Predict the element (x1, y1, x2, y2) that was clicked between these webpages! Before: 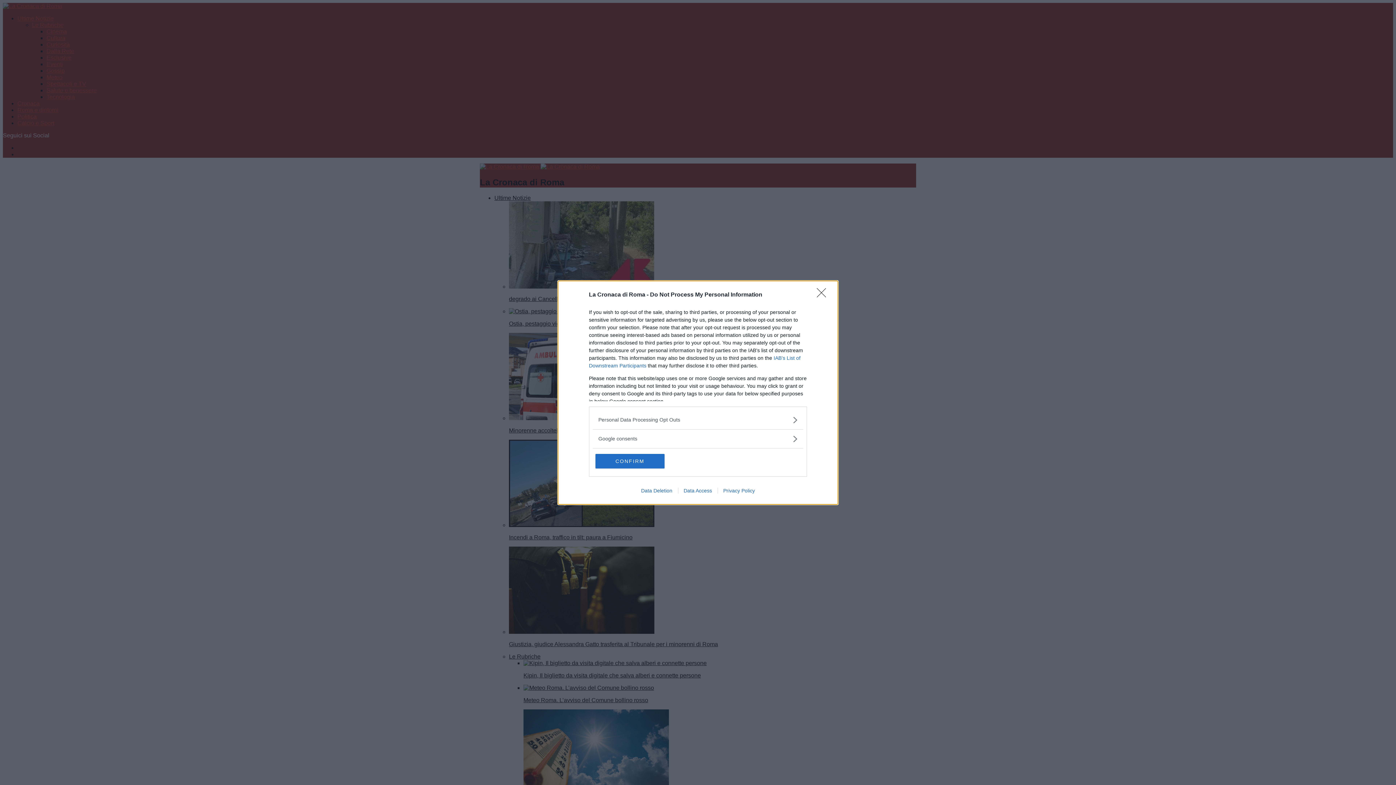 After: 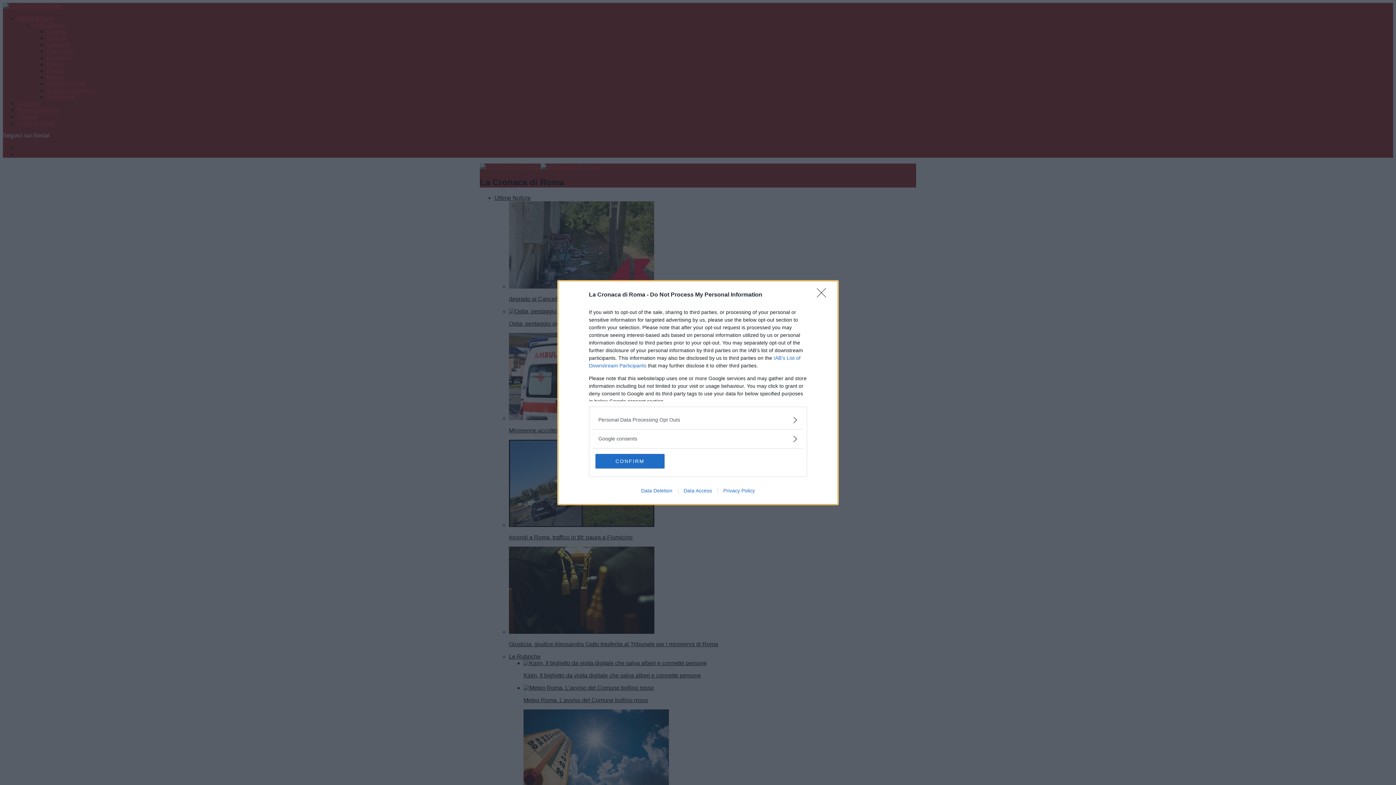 Action: bbox: (678, 487, 717, 493) label: Data Access